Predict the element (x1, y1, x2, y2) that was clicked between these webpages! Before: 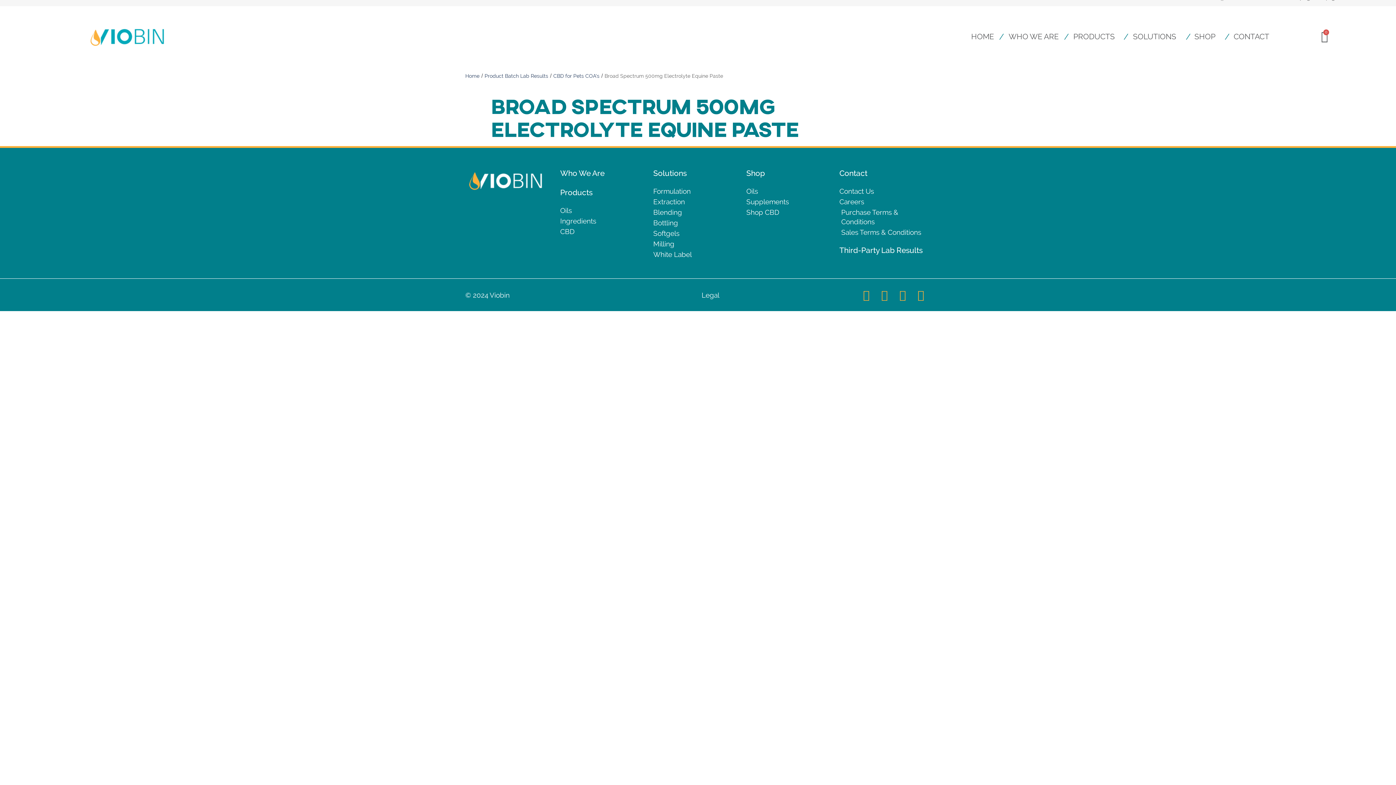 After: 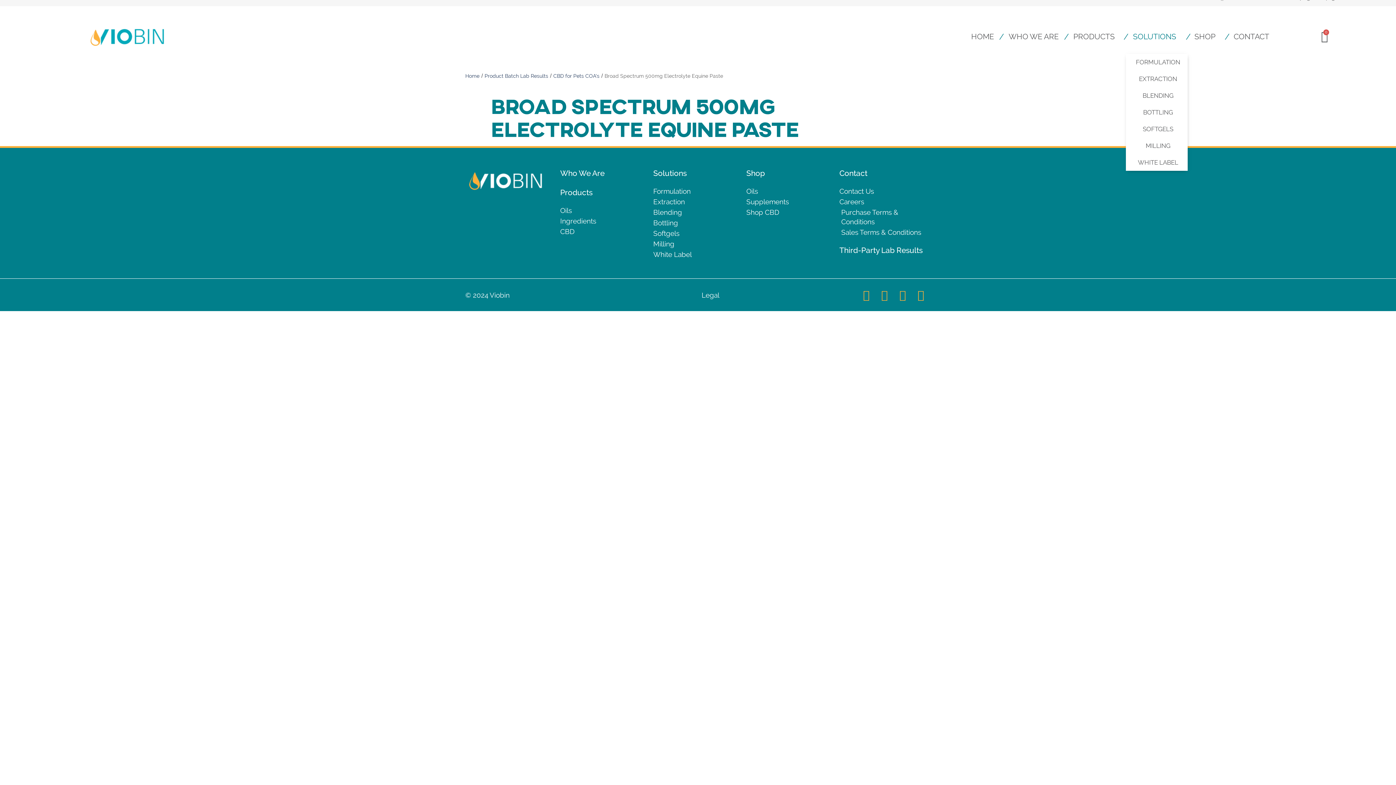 Action: bbox: (1126, 32, 1187, 41) label: SOLUTIONS